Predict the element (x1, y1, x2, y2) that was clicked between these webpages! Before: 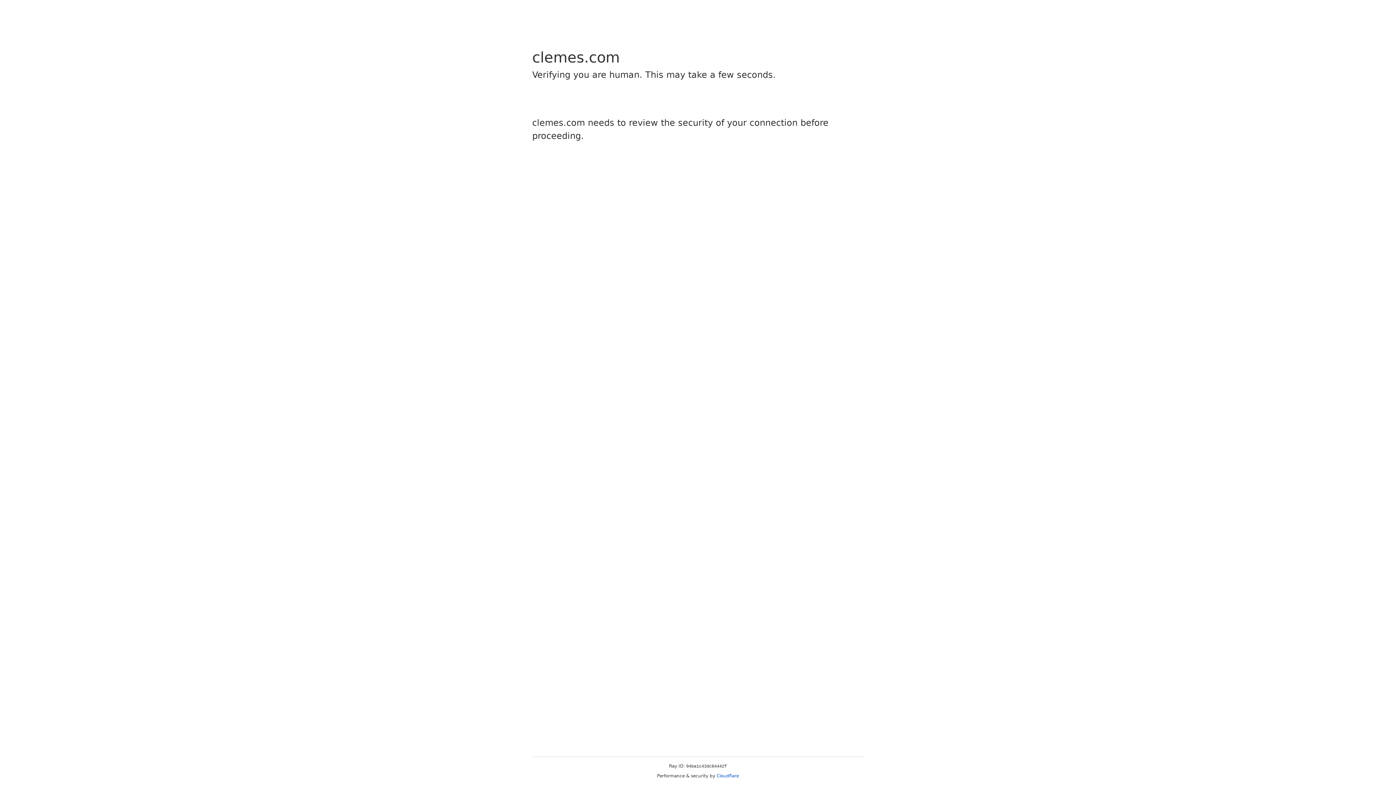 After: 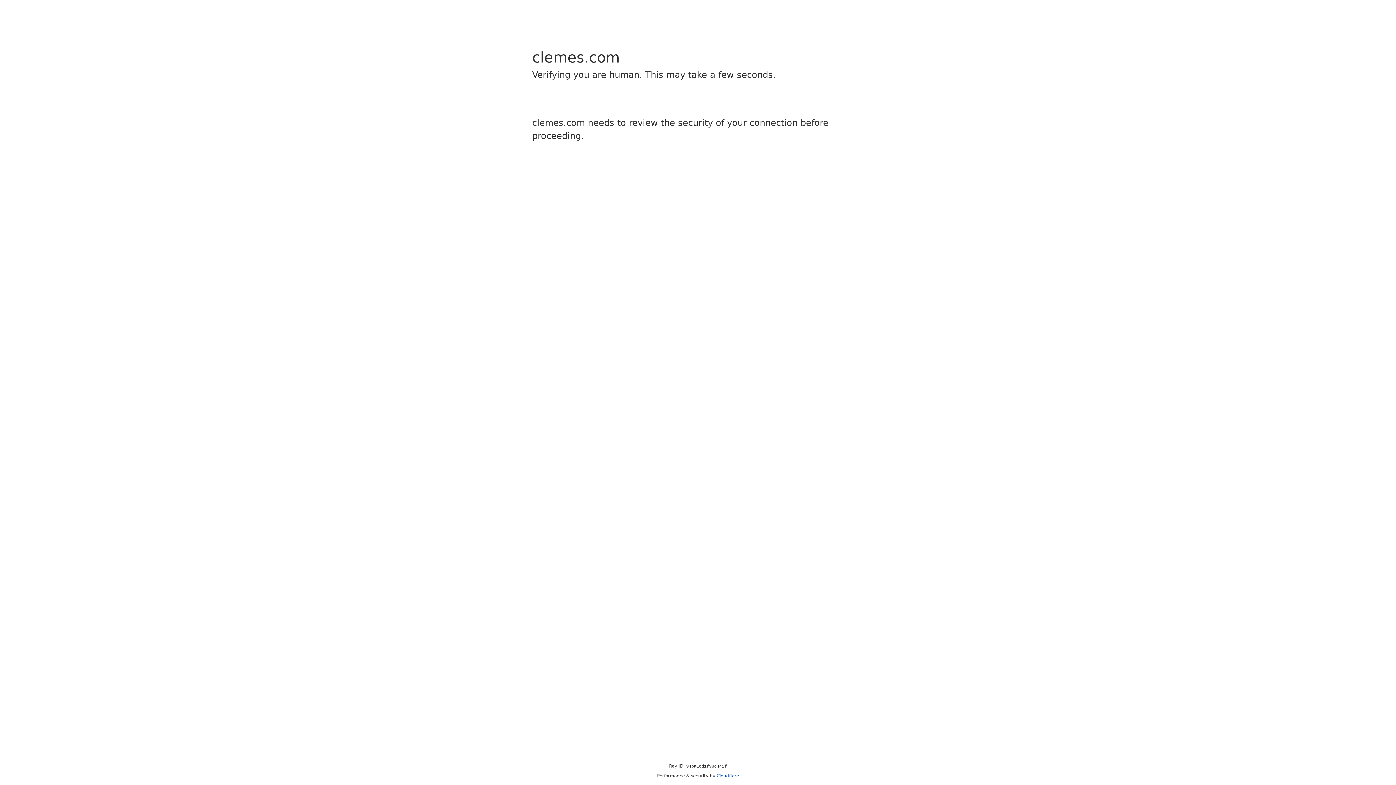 Action: label: Cloudflare bbox: (716, 773, 739, 778)